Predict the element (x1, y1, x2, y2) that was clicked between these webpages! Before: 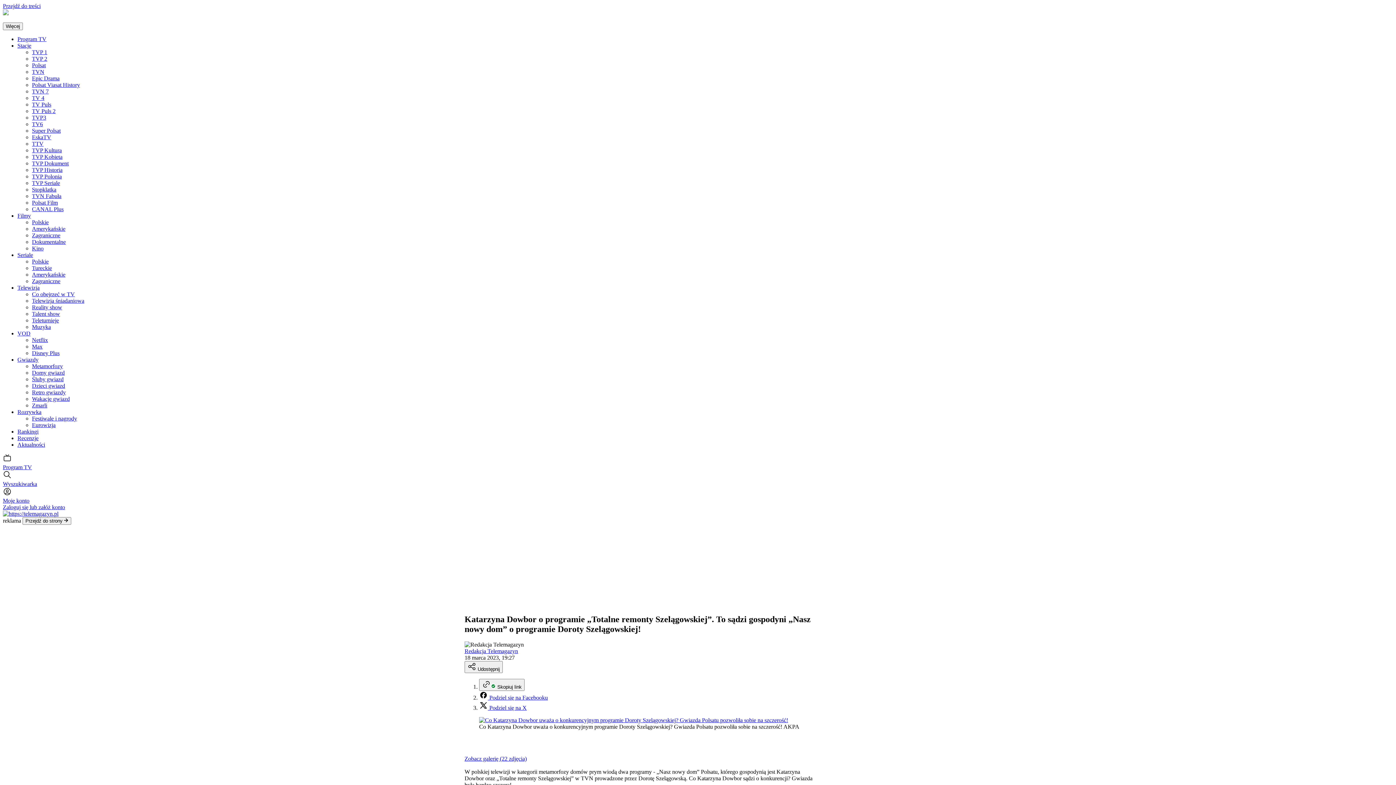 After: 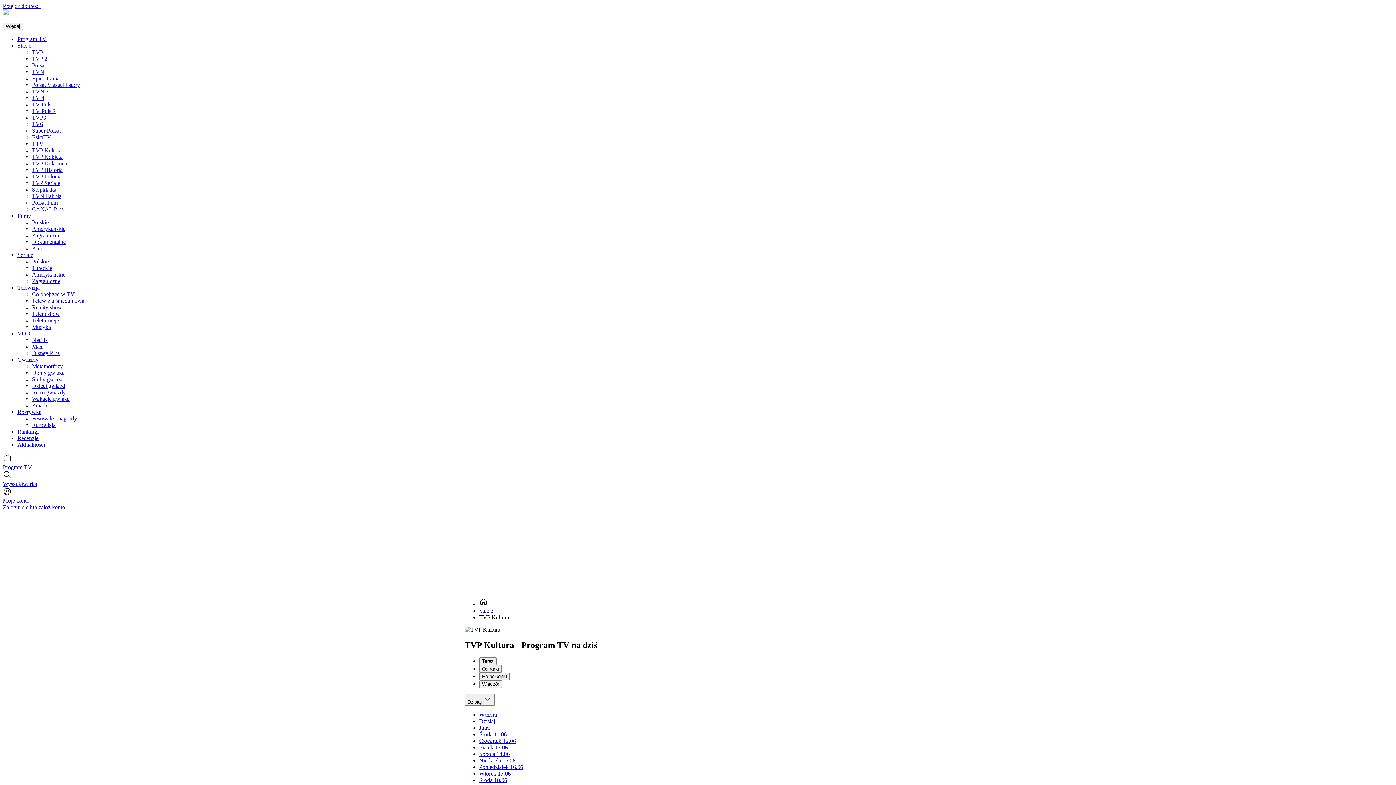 Action: bbox: (32, 147, 61, 153) label: TVP Kultura